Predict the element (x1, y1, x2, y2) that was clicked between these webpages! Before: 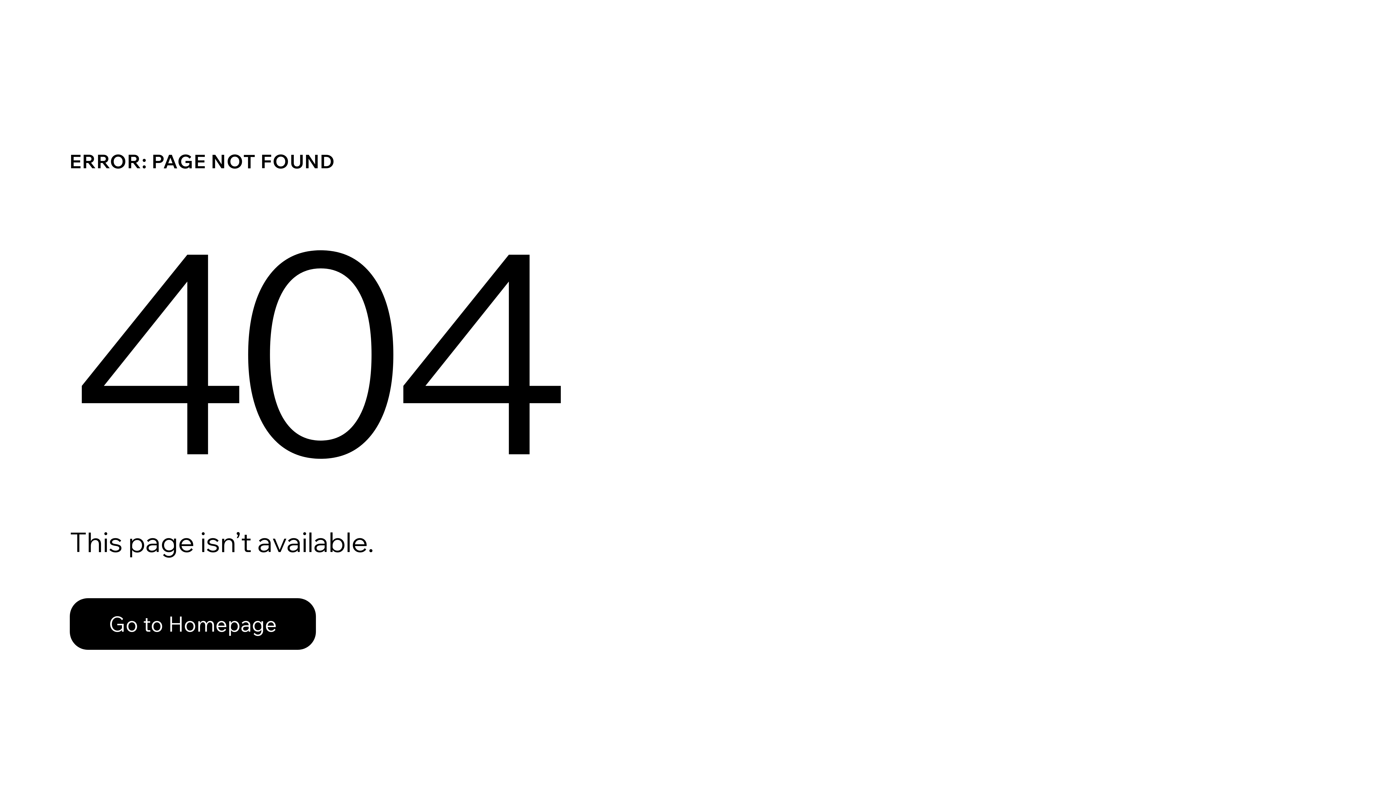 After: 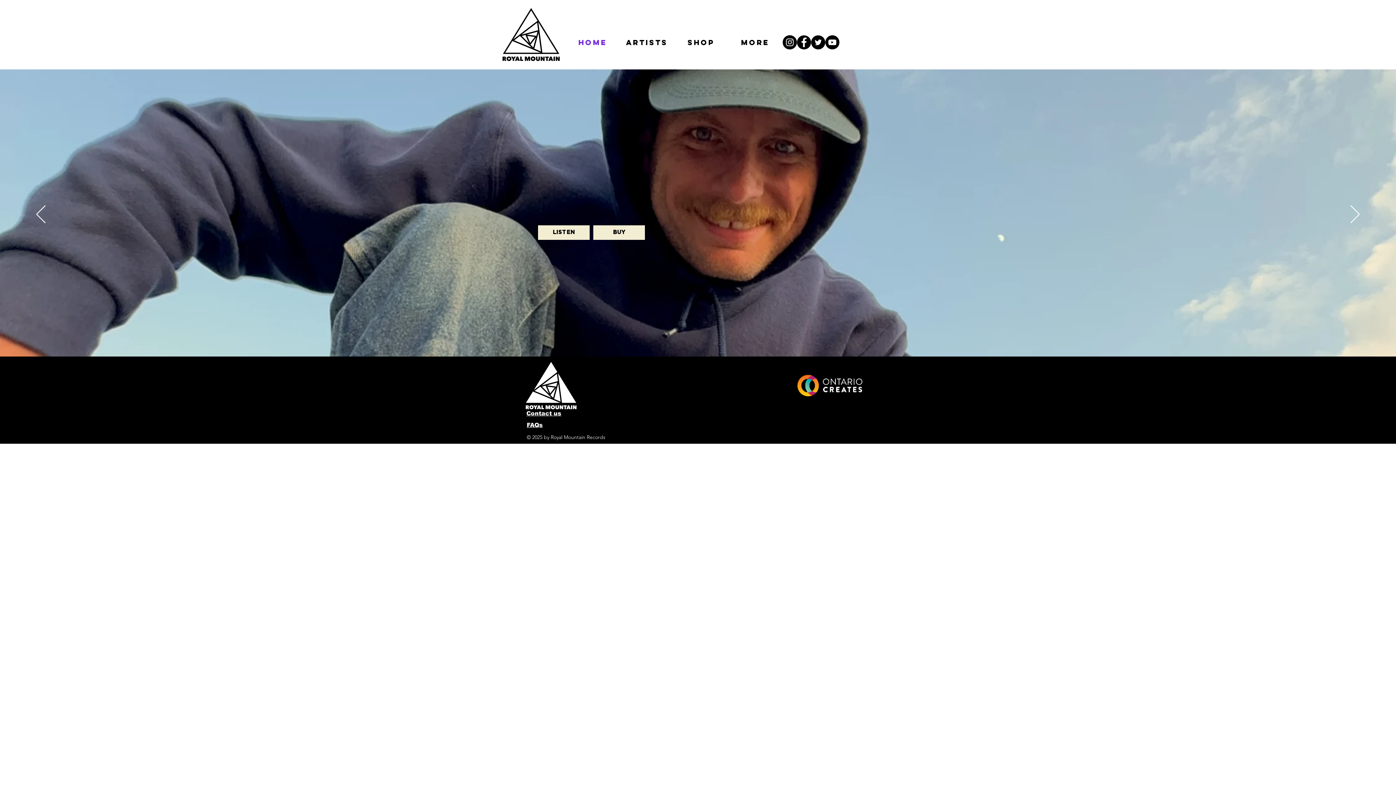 Action: label: Go to Homepage bbox: (69, 582, 768, 659)